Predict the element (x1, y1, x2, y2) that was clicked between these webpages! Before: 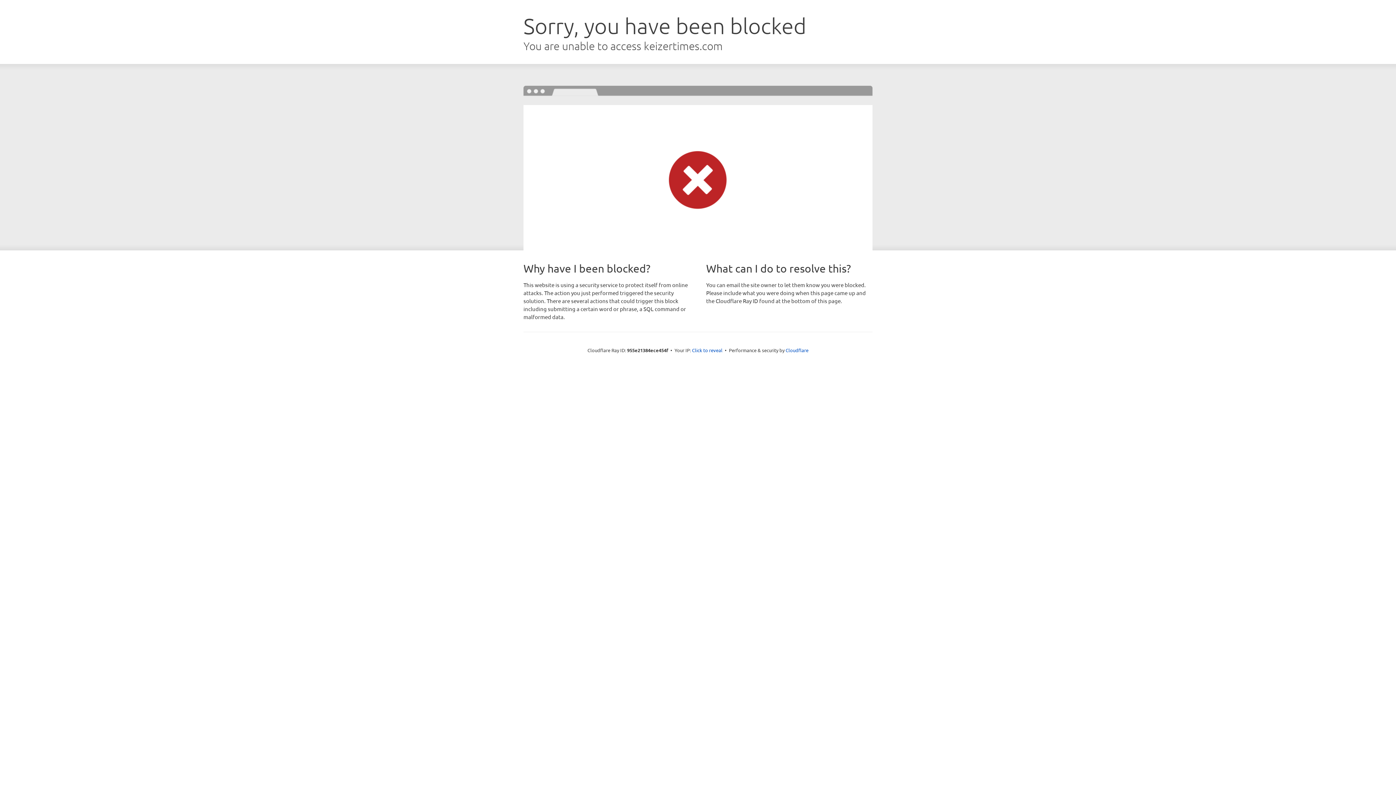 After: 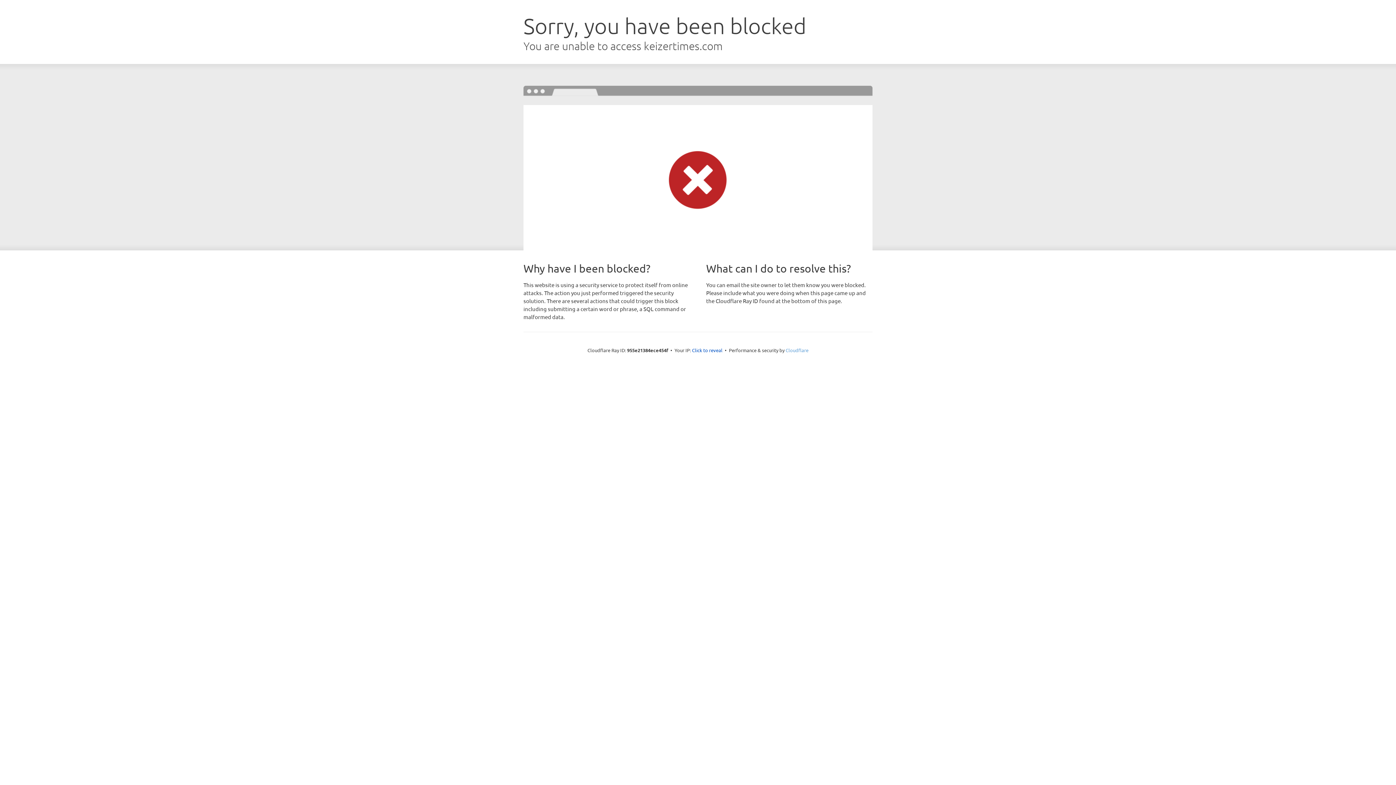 Action: bbox: (785, 347, 808, 353) label: Cloudflare